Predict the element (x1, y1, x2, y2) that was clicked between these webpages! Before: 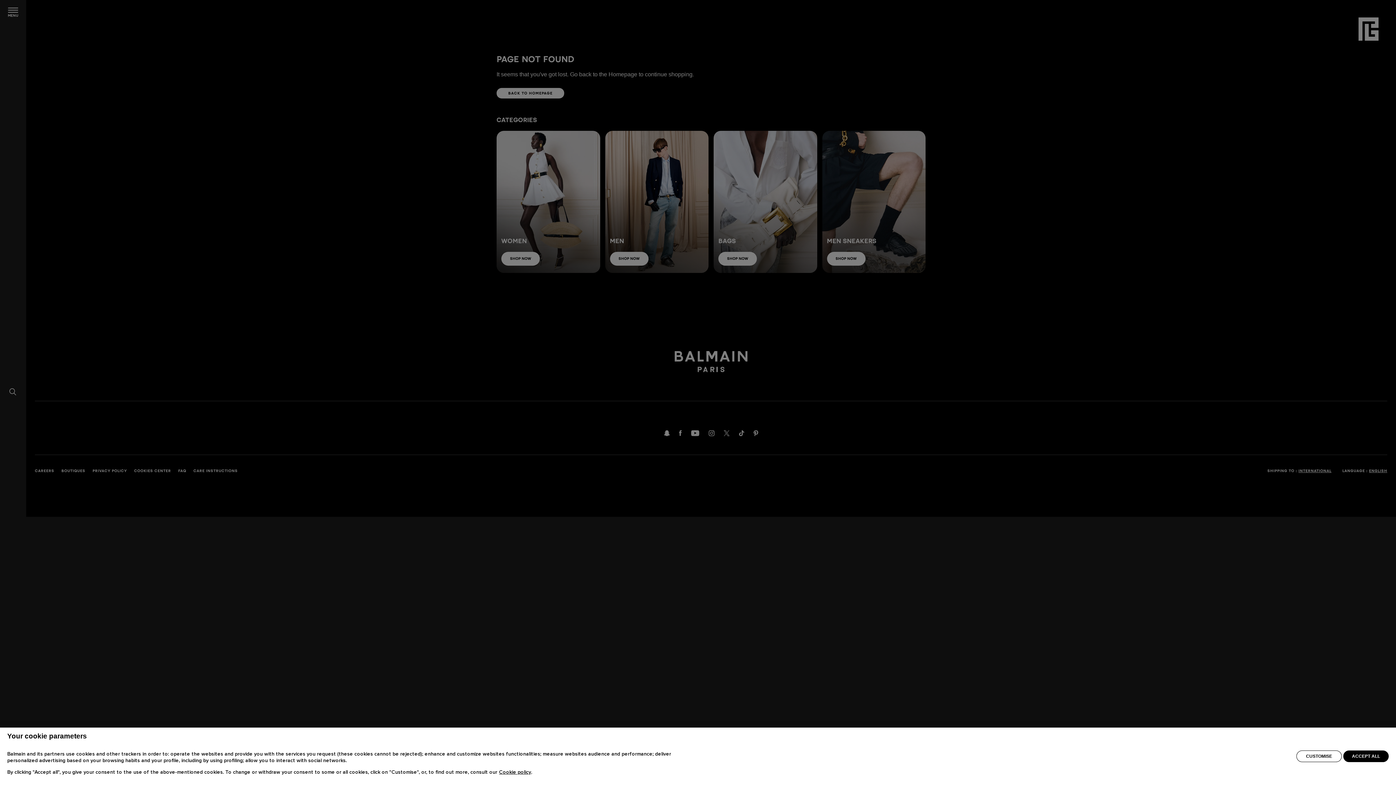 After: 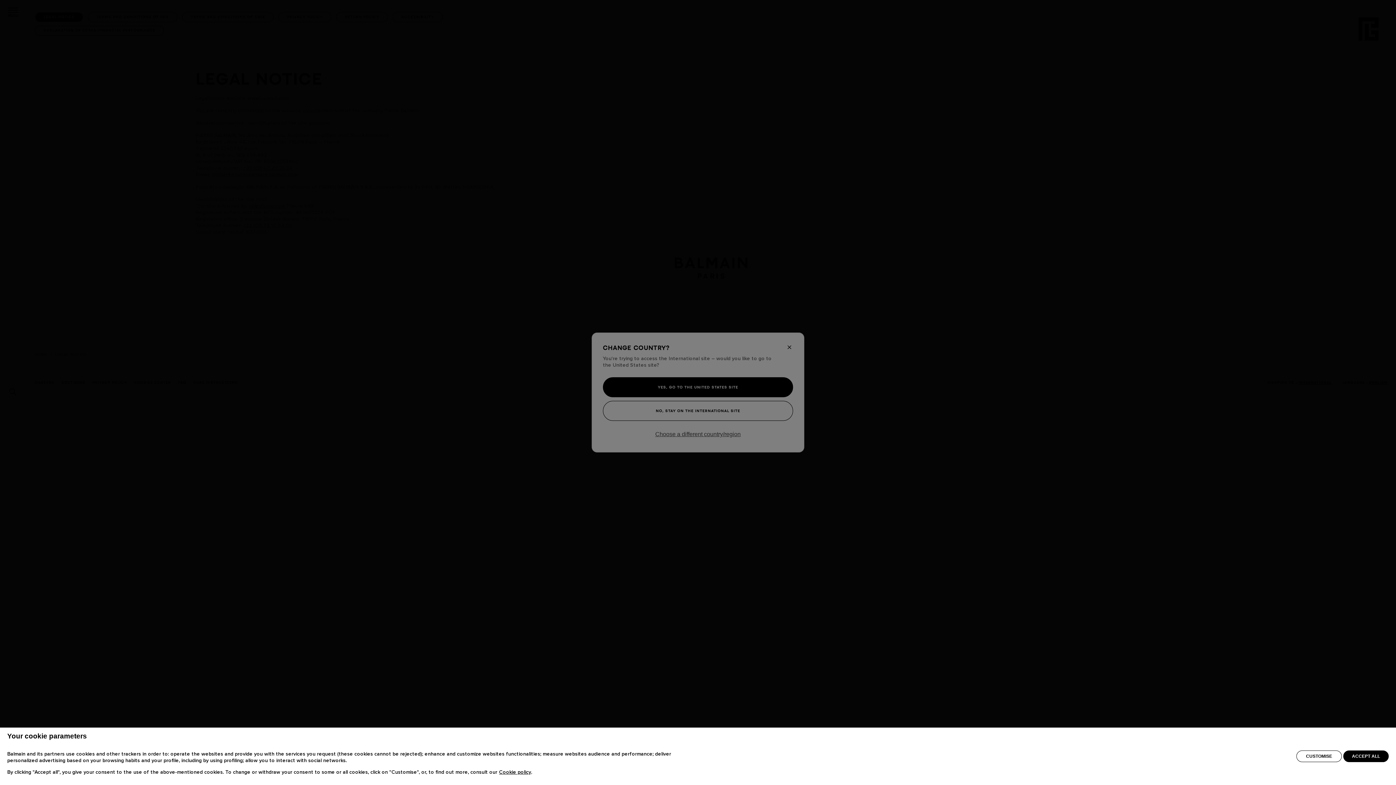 Action: bbox: (499, 770, 531, 775) label: Cookie policy